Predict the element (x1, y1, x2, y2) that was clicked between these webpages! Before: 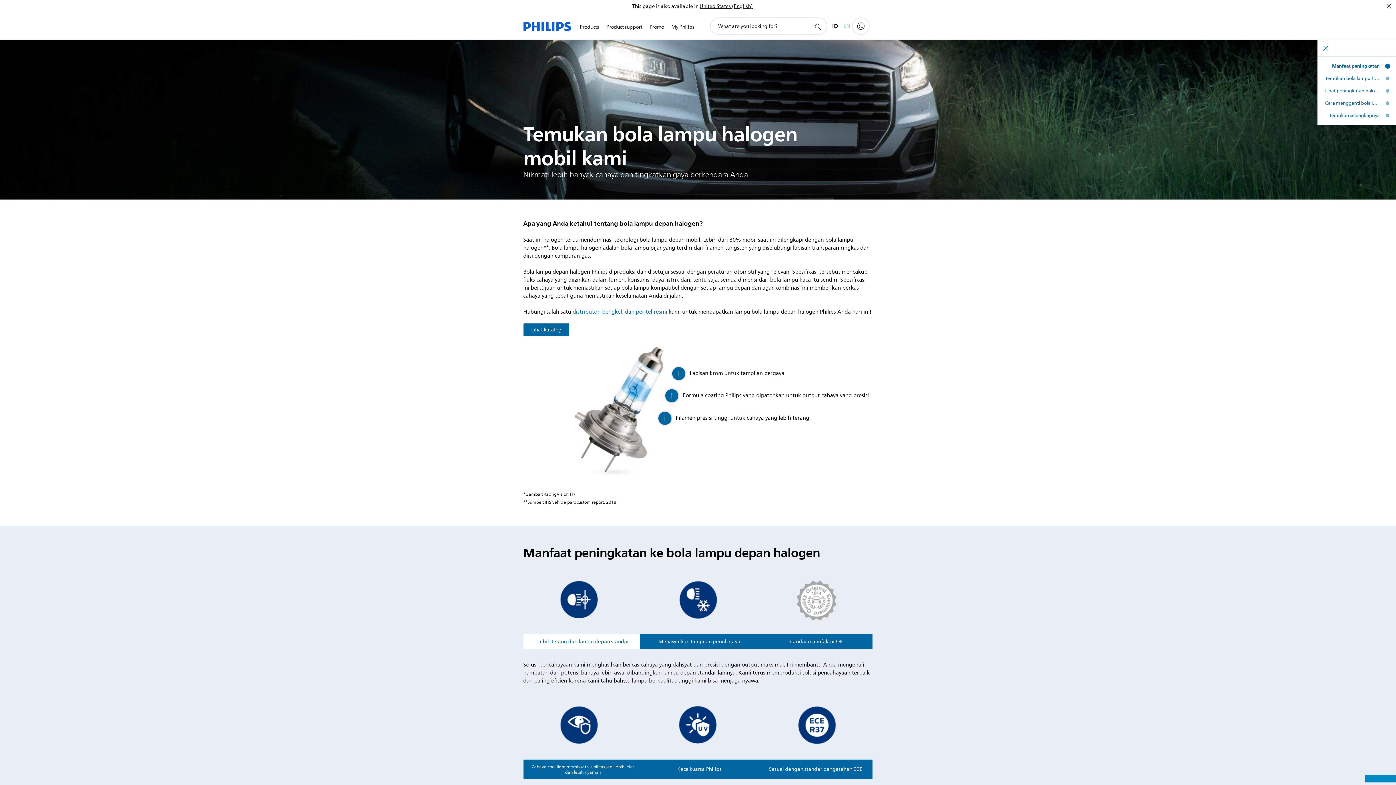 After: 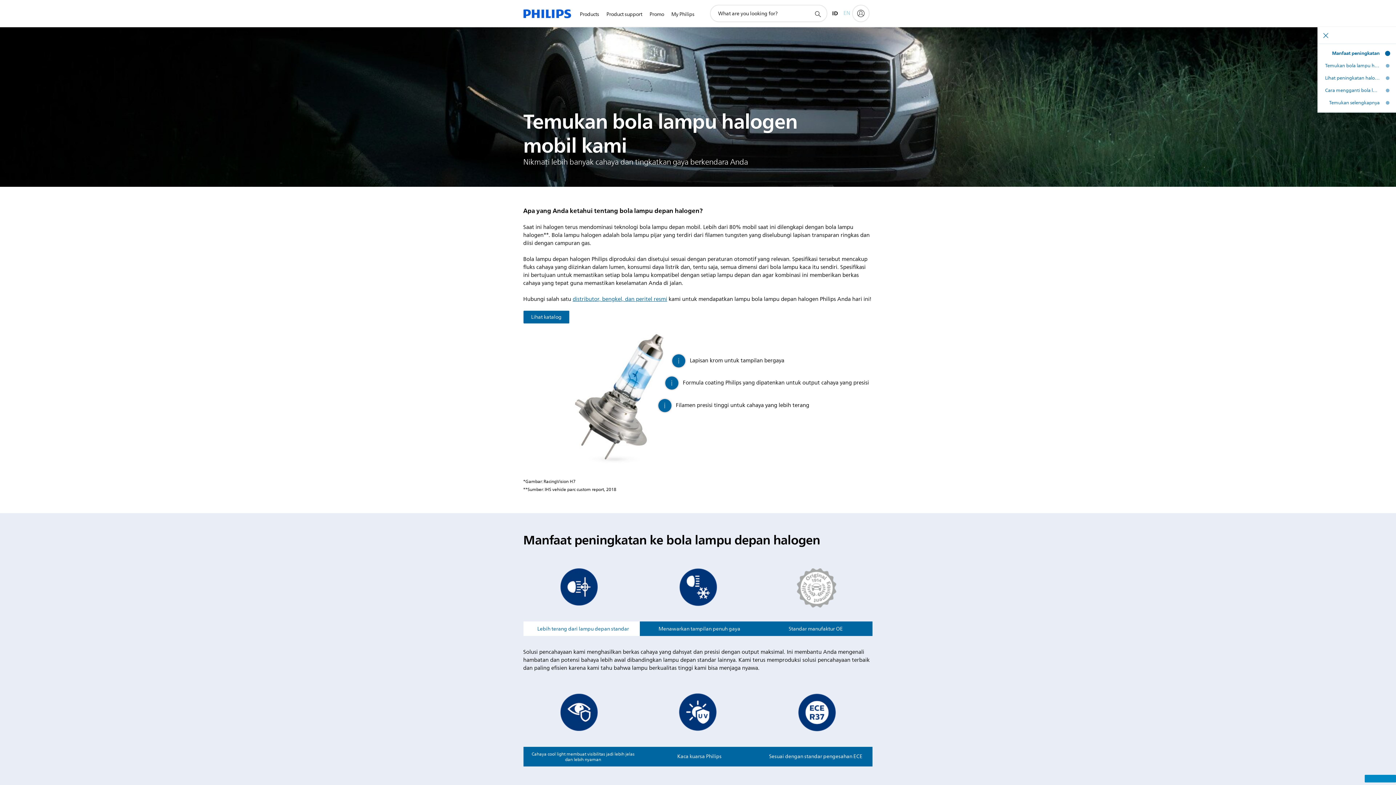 Action: label: Tutup bbox: (1385, 1, 1393, 10)